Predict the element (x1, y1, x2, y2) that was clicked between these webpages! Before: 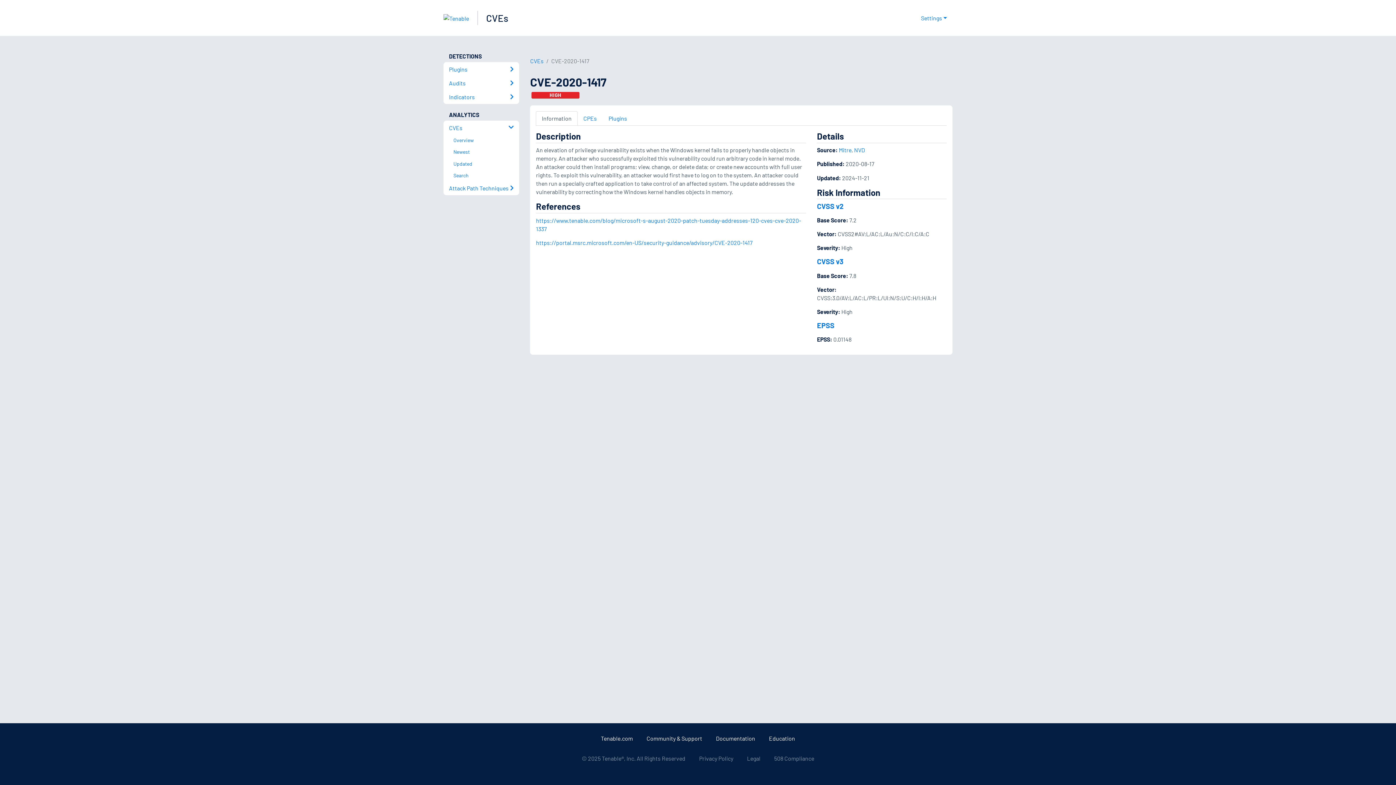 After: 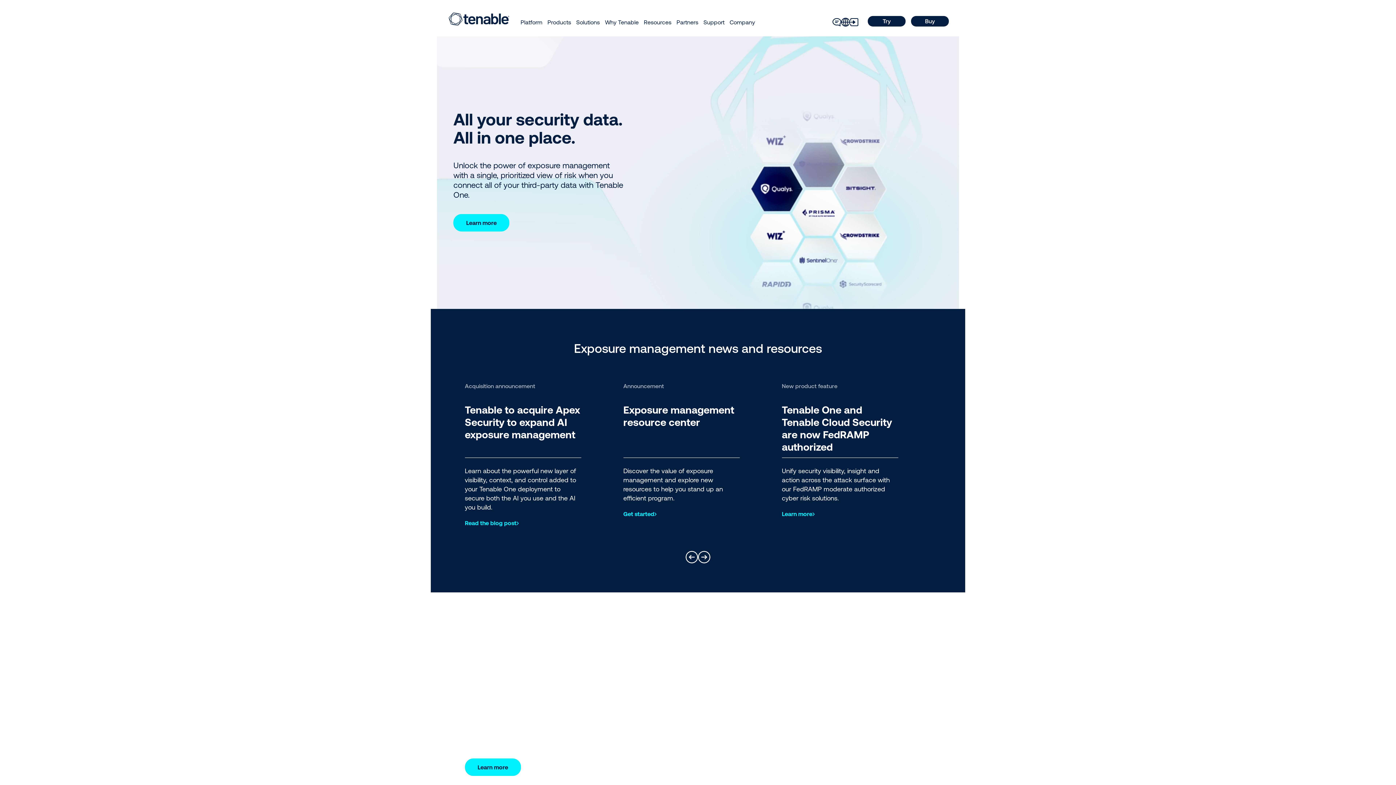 Action: bbox: (443, 16, 469, 22)